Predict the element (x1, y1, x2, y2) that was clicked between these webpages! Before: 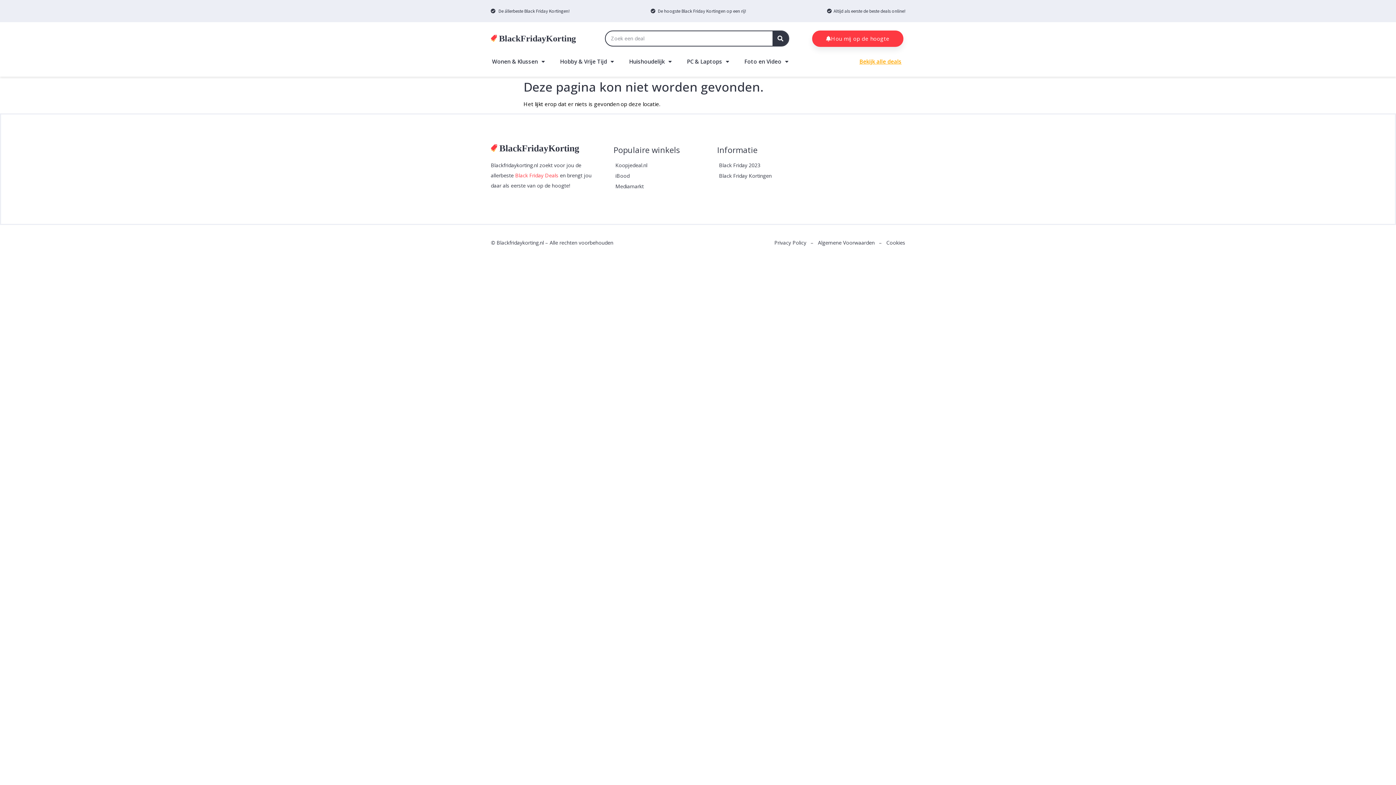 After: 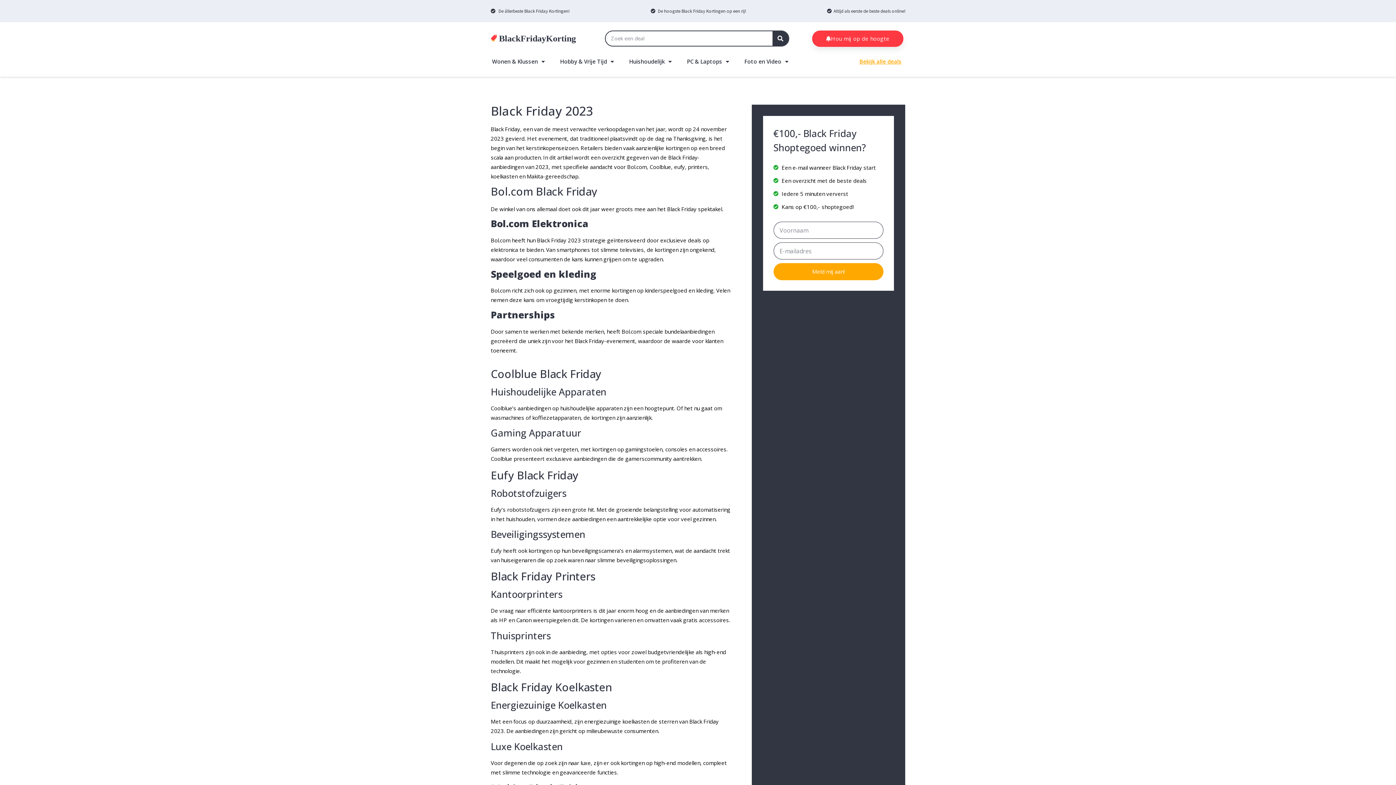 Action: label: Black Friday Kortingen bbox: (717, 172, 798, 179)